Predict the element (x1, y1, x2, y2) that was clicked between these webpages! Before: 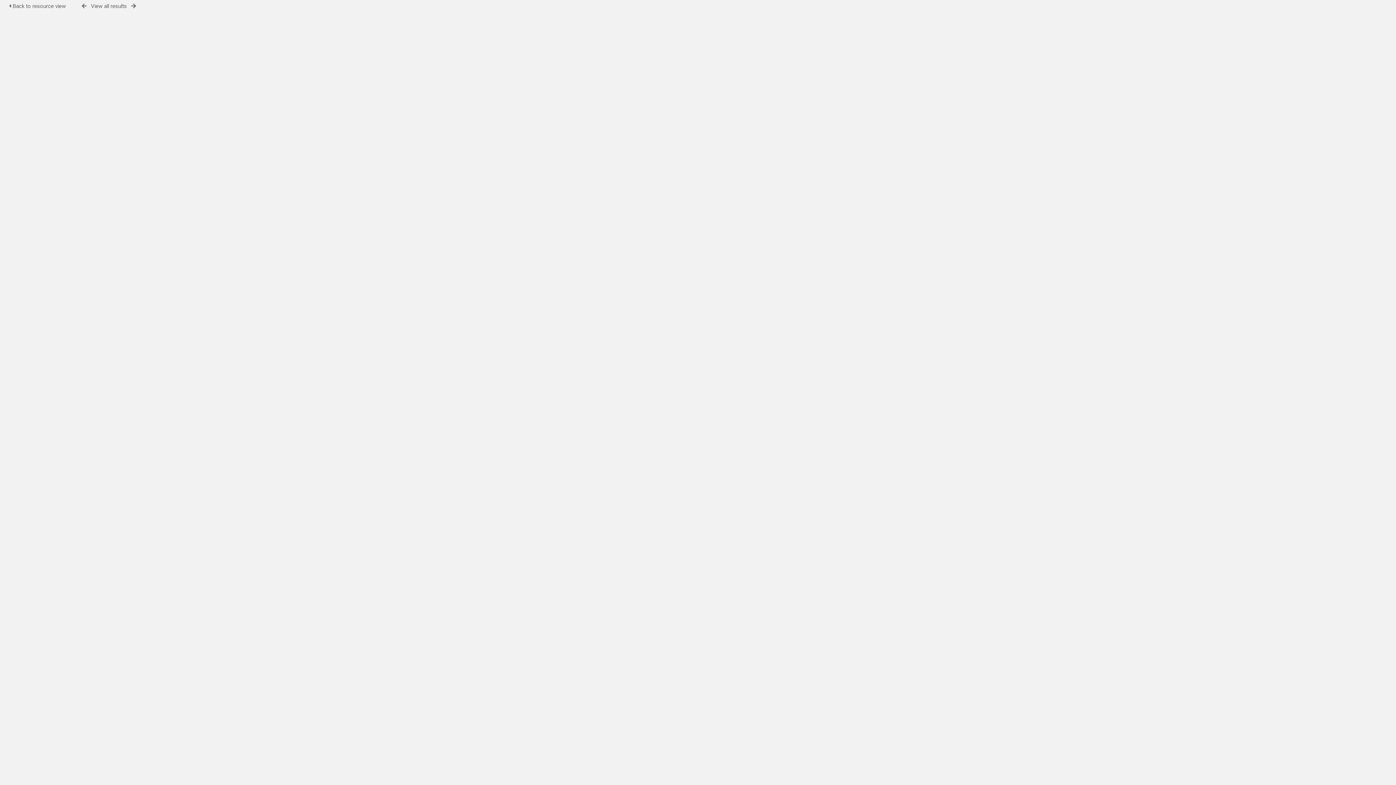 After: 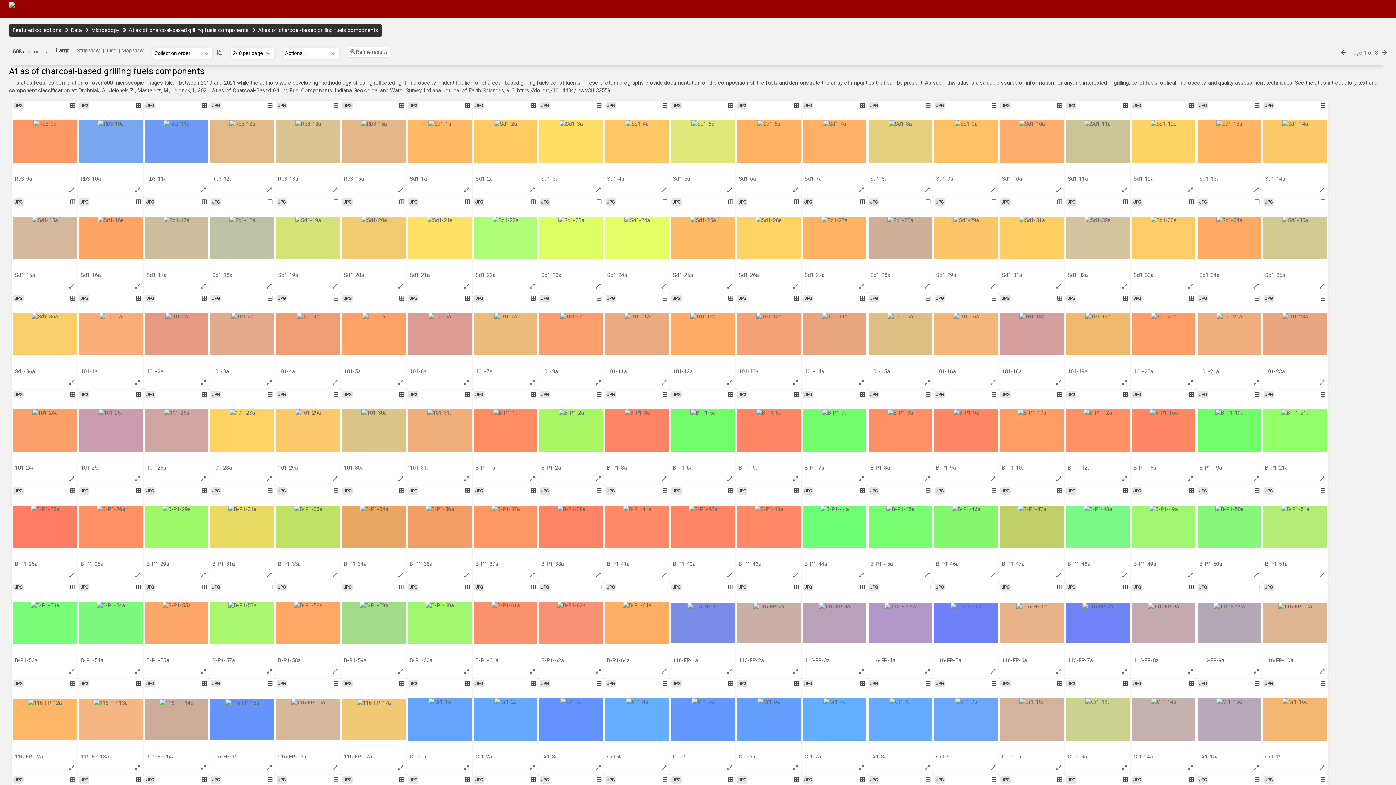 Action: bbox: (90, 2, 126, 9) label: View all results